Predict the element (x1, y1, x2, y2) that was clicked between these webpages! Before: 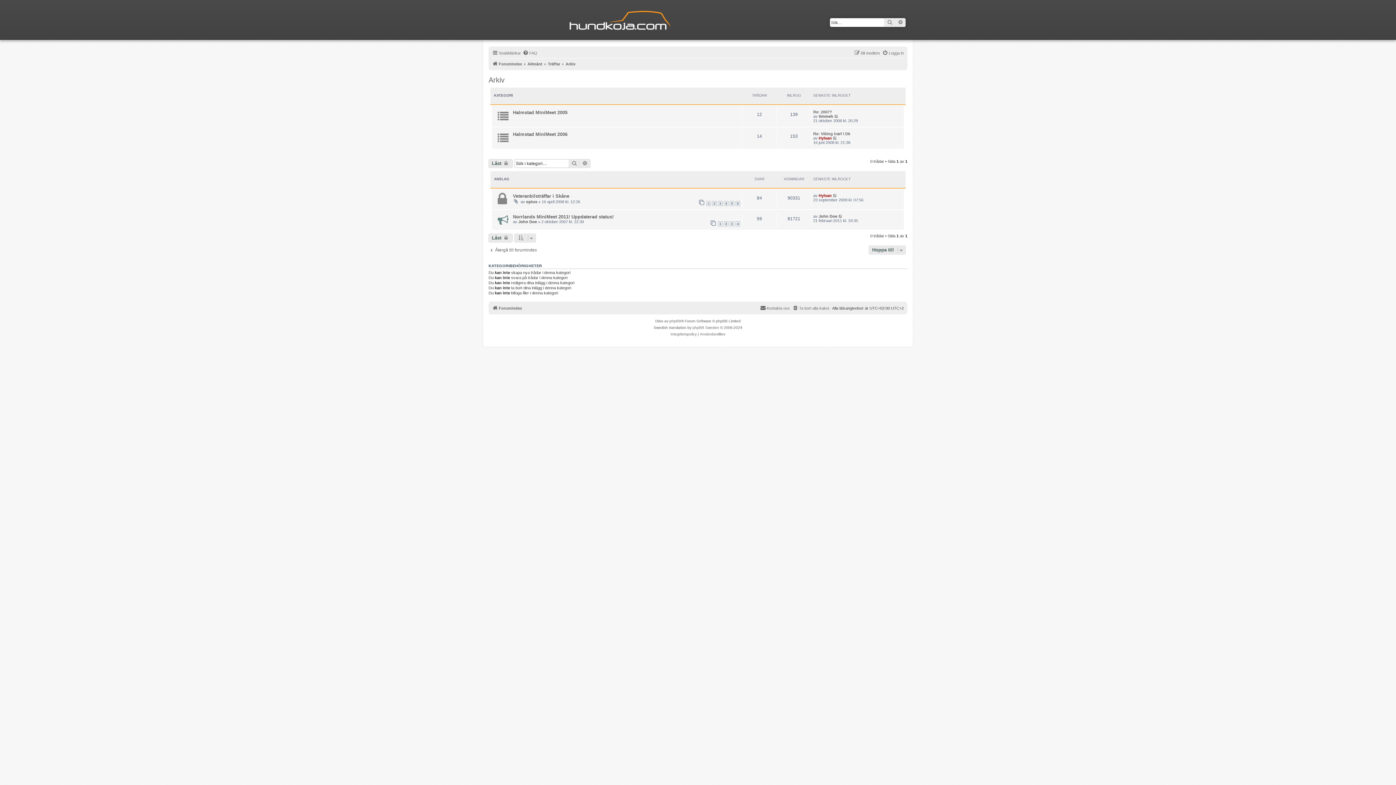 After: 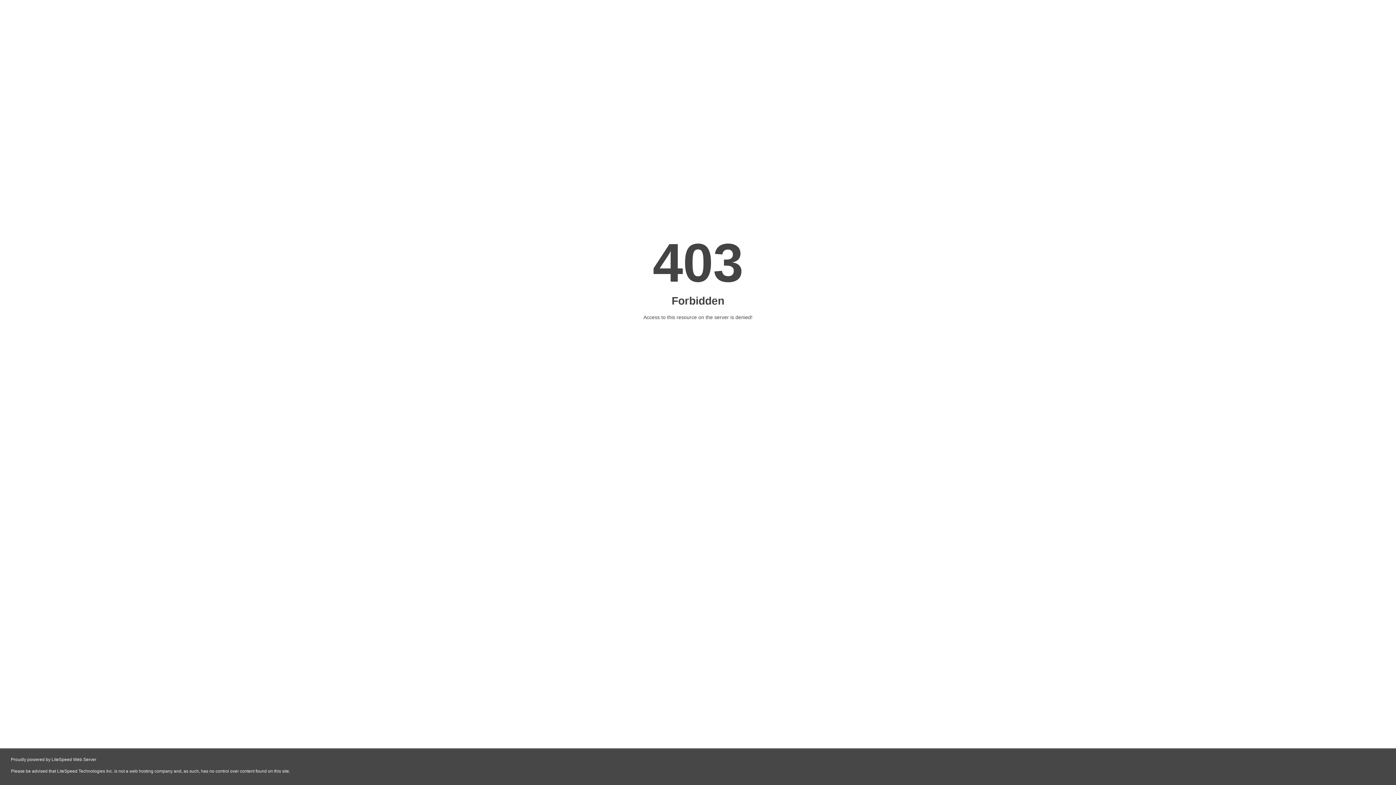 Action: label: phpBB Sweden bbox: (692, 324, 719, 331)